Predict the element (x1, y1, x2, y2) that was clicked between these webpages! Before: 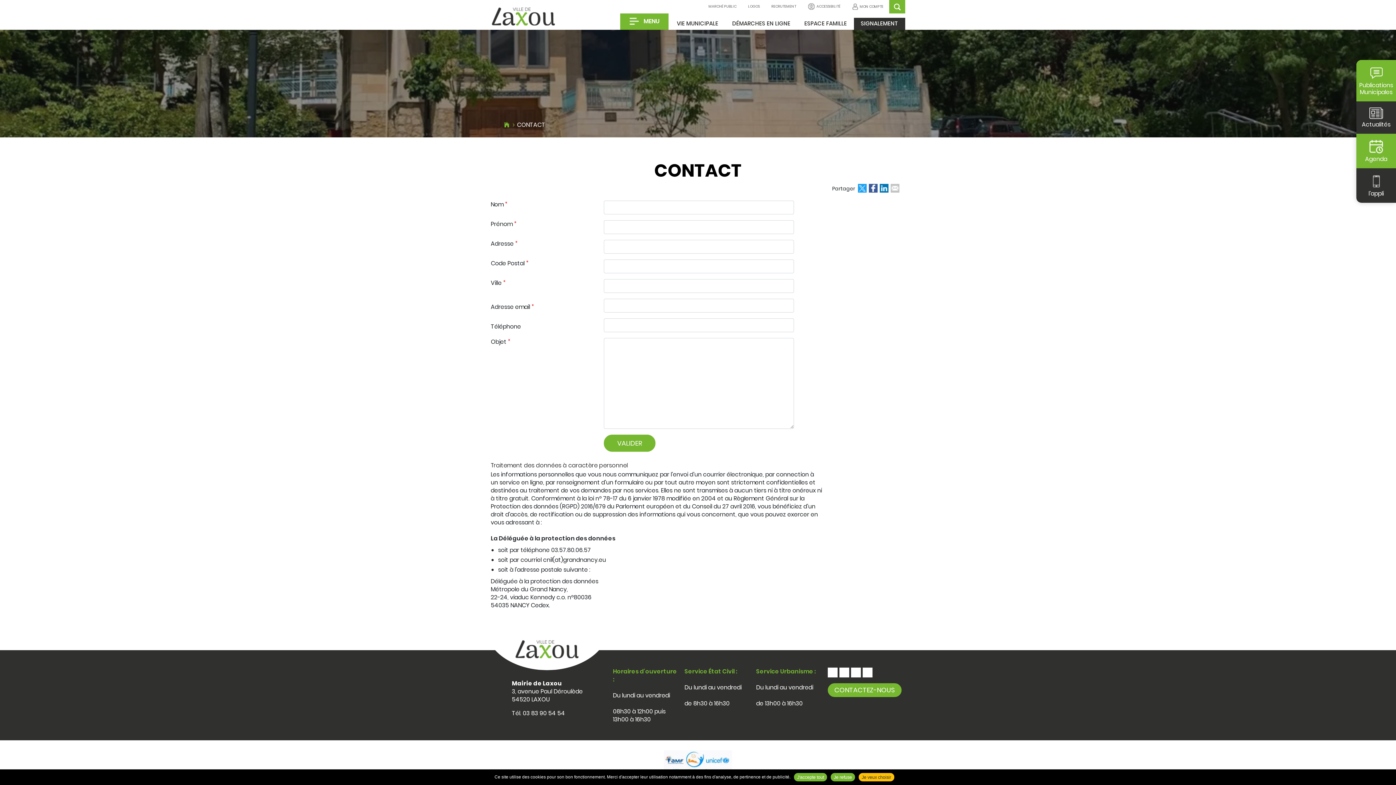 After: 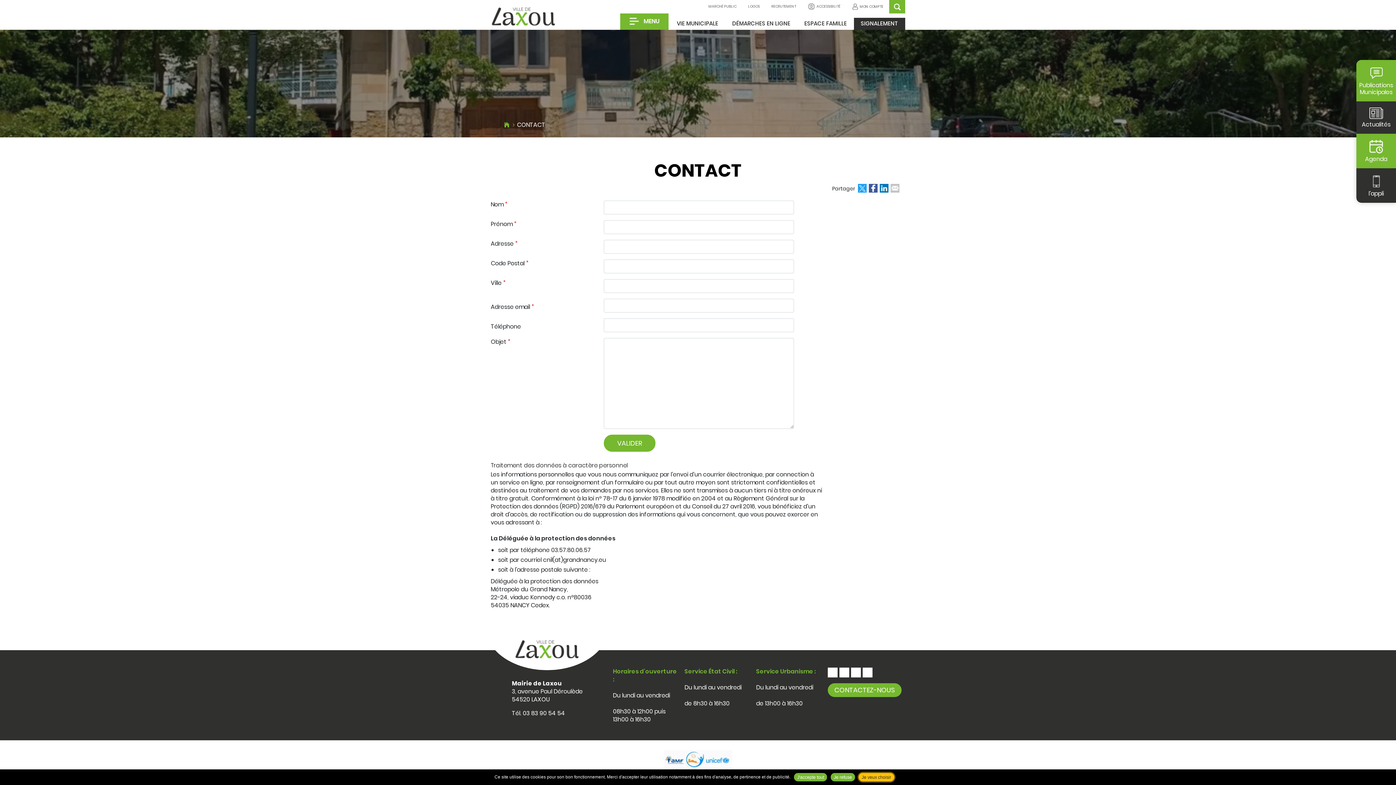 Action: bbox: (858, 773, 894, 781) label: Je veux choisir